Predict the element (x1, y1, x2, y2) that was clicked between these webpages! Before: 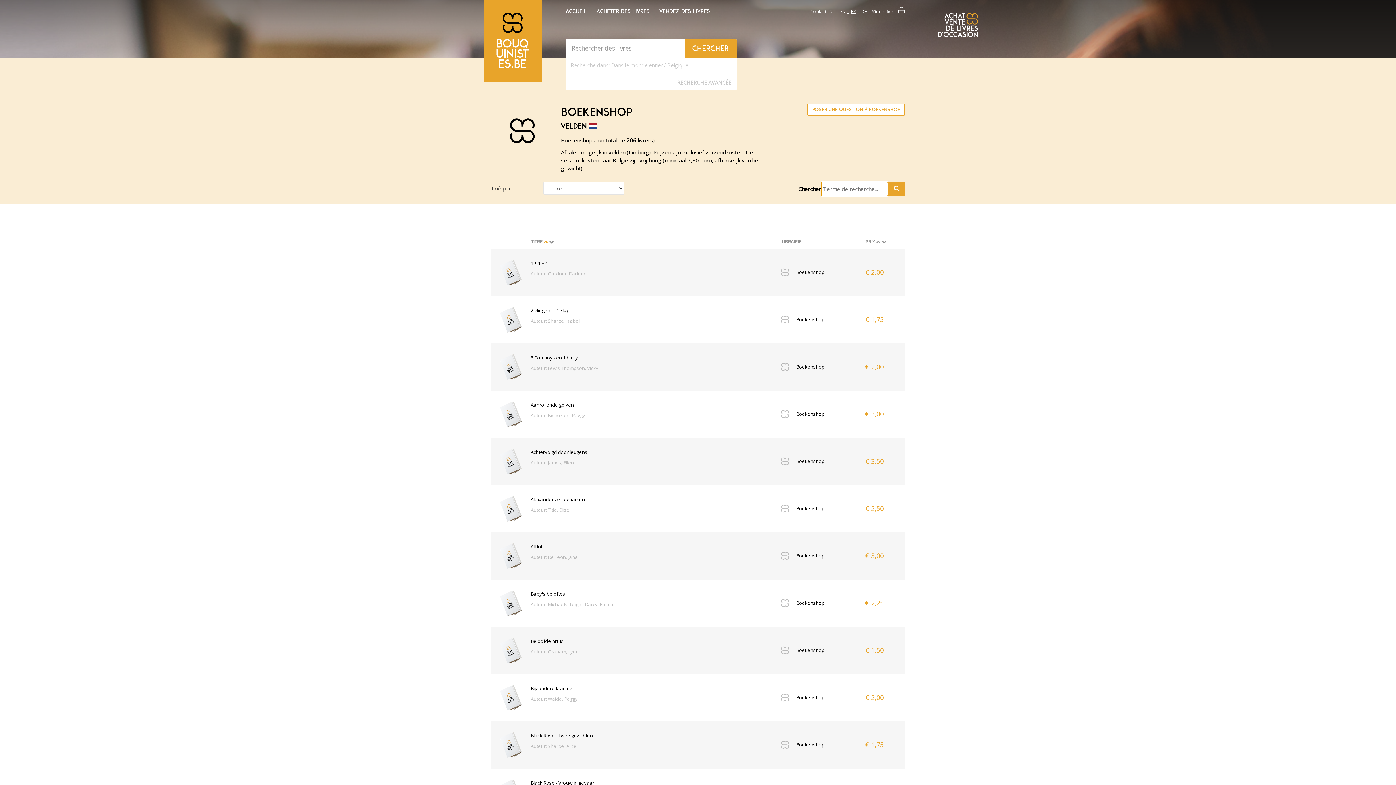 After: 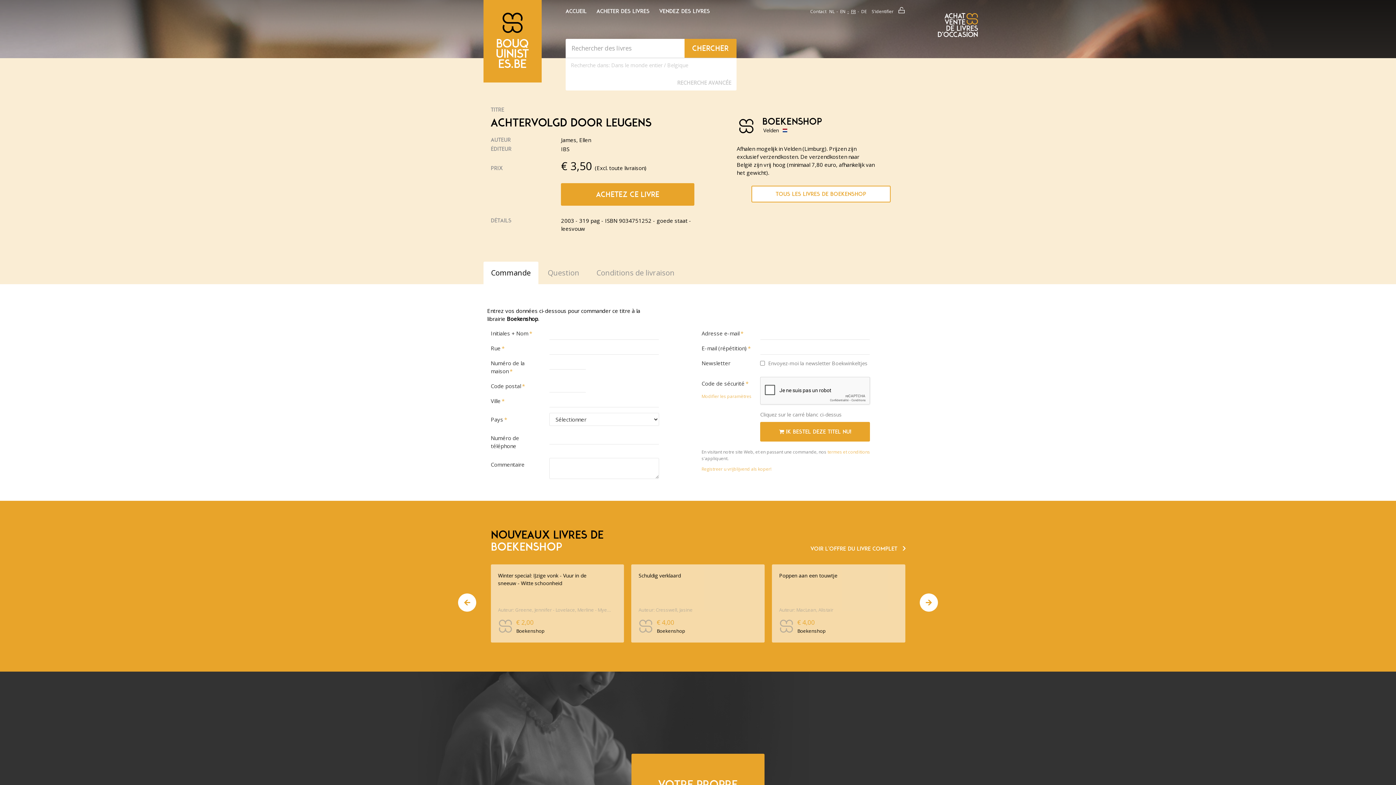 Action: bbox: (796, 458, 824, 464) label: Boekenshop